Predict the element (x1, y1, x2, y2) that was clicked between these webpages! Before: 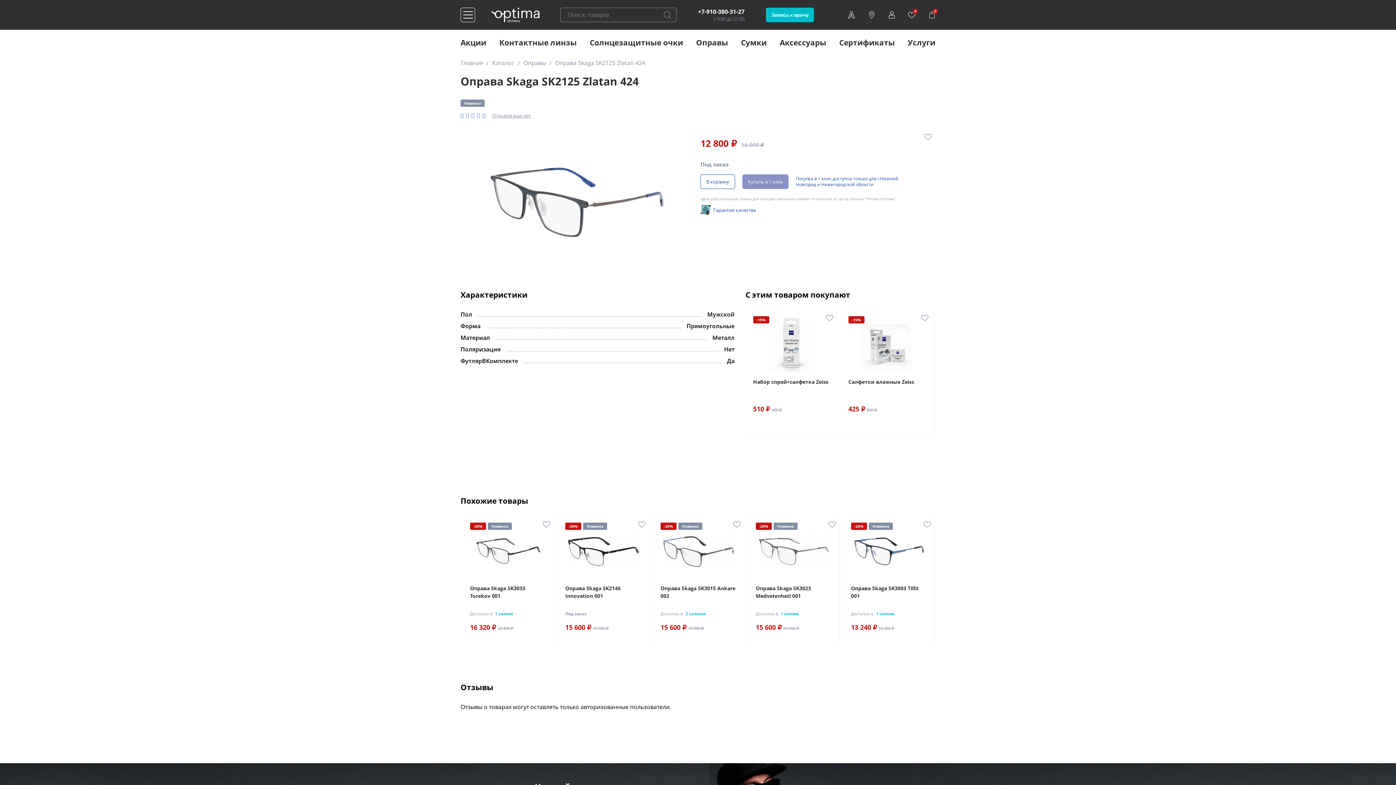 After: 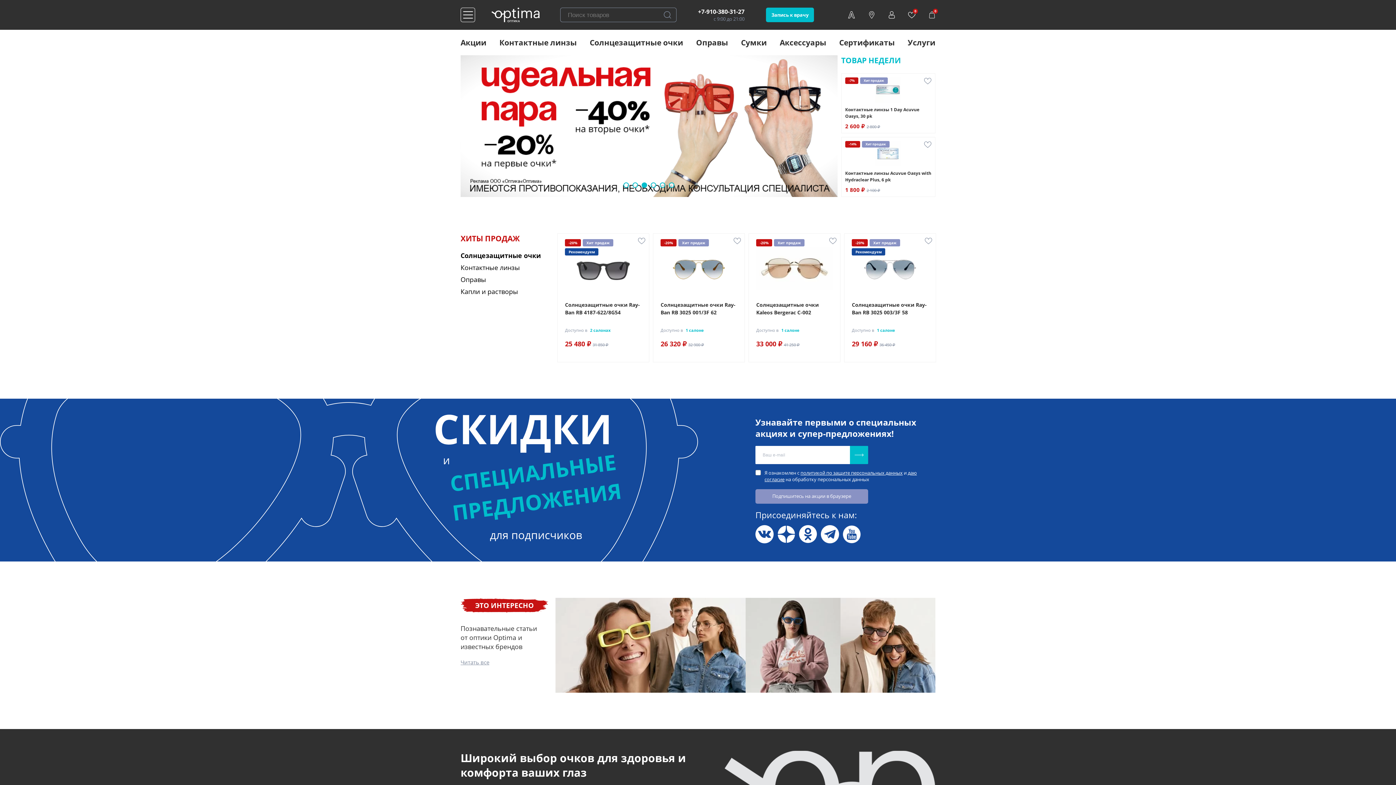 Action: bbox: (491, 7, 538, 22)